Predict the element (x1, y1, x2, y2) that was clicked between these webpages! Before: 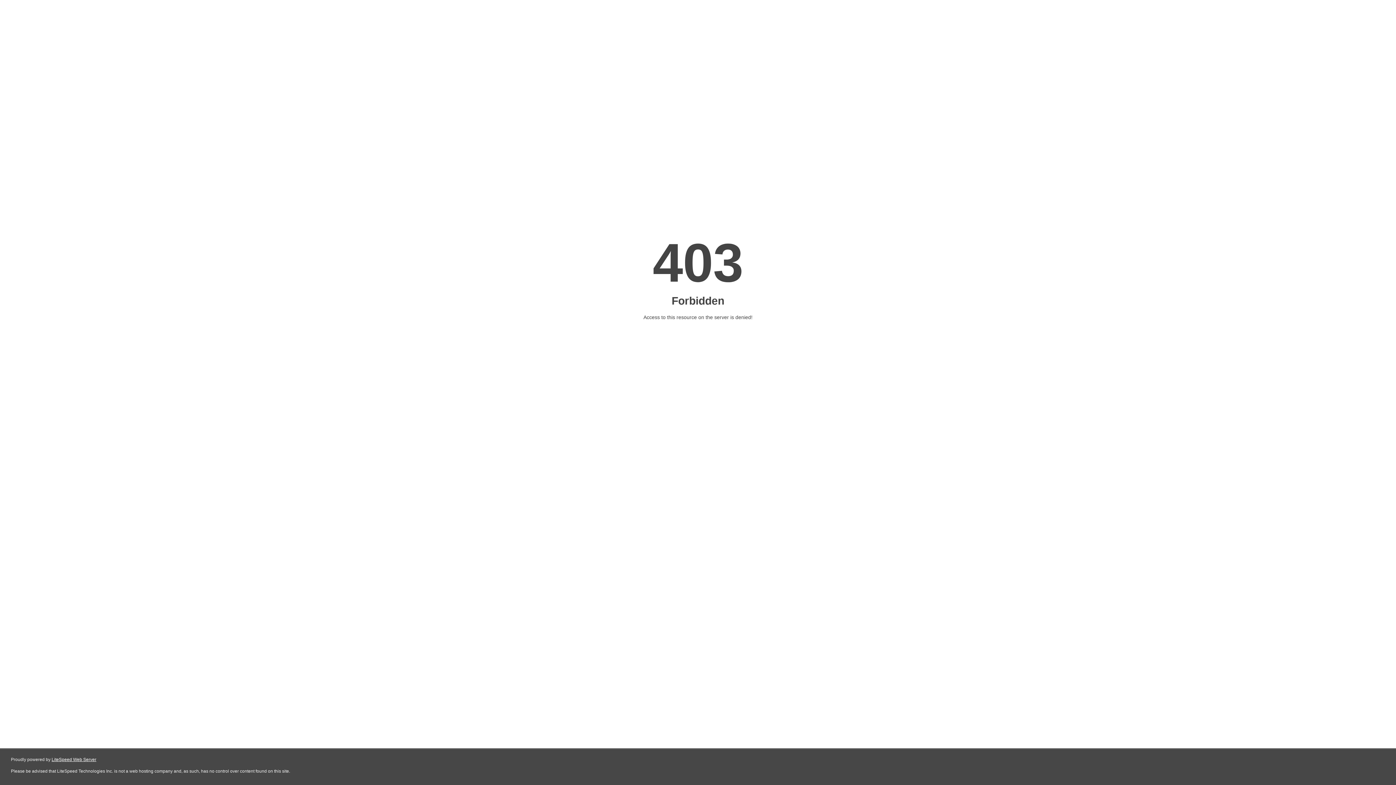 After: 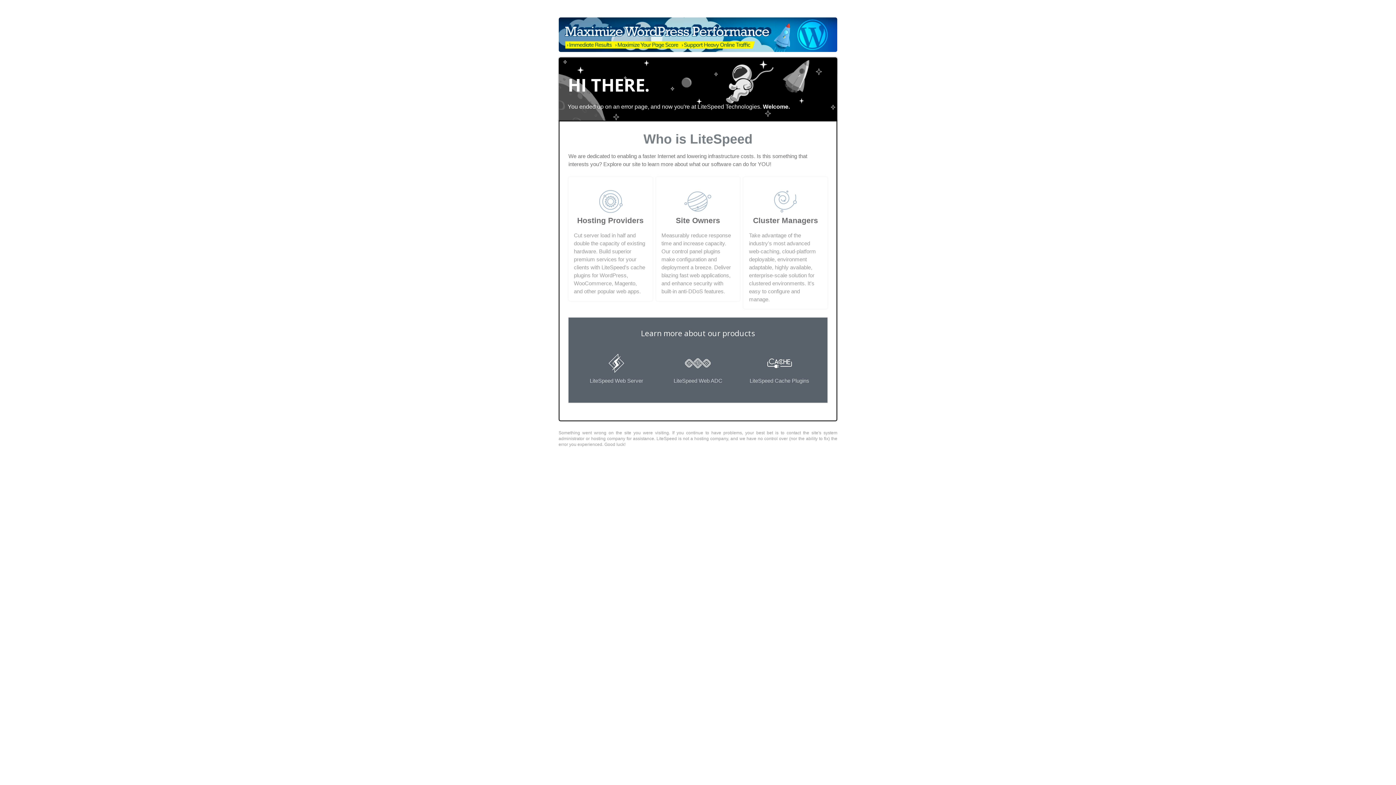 Action: label: LiteSpeed Web Server bbox: (51, 757, 96, 762)